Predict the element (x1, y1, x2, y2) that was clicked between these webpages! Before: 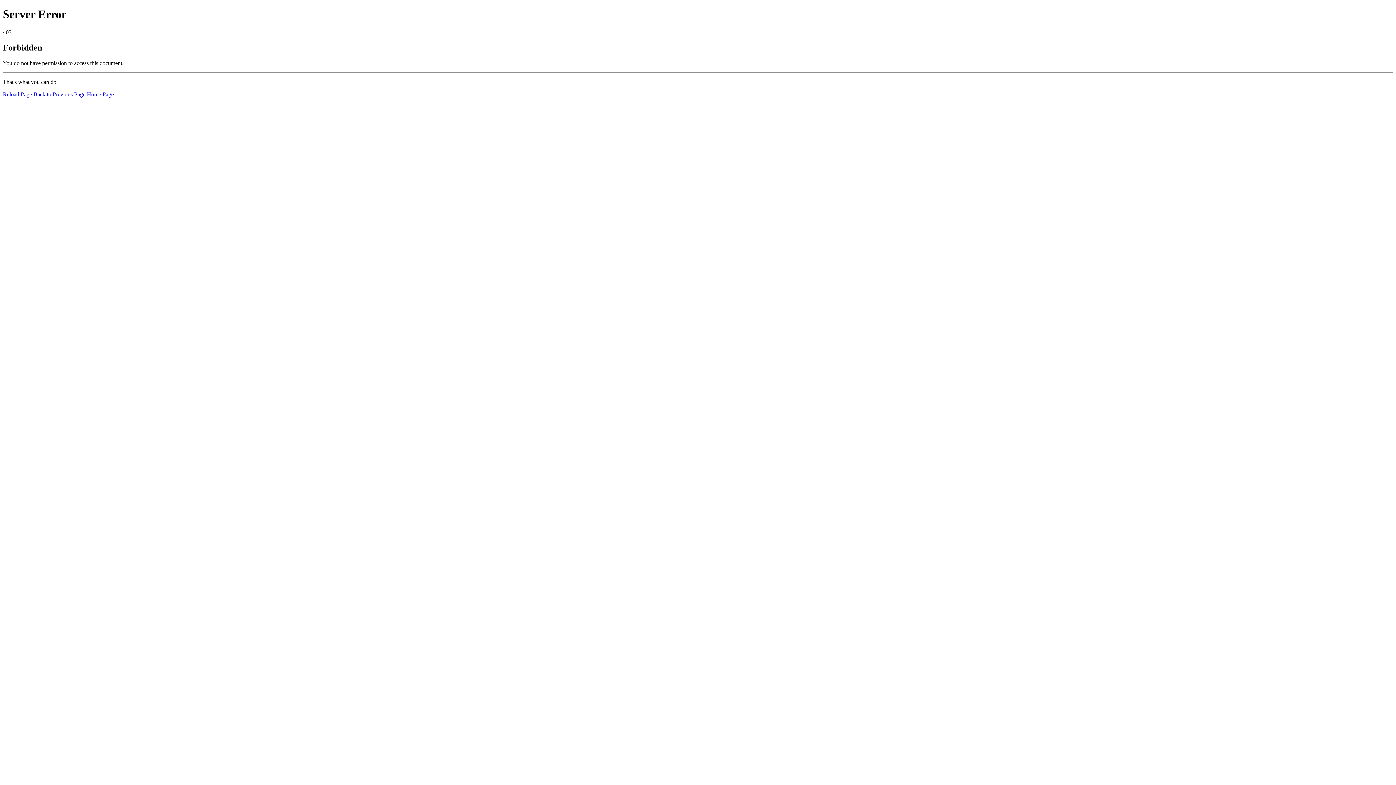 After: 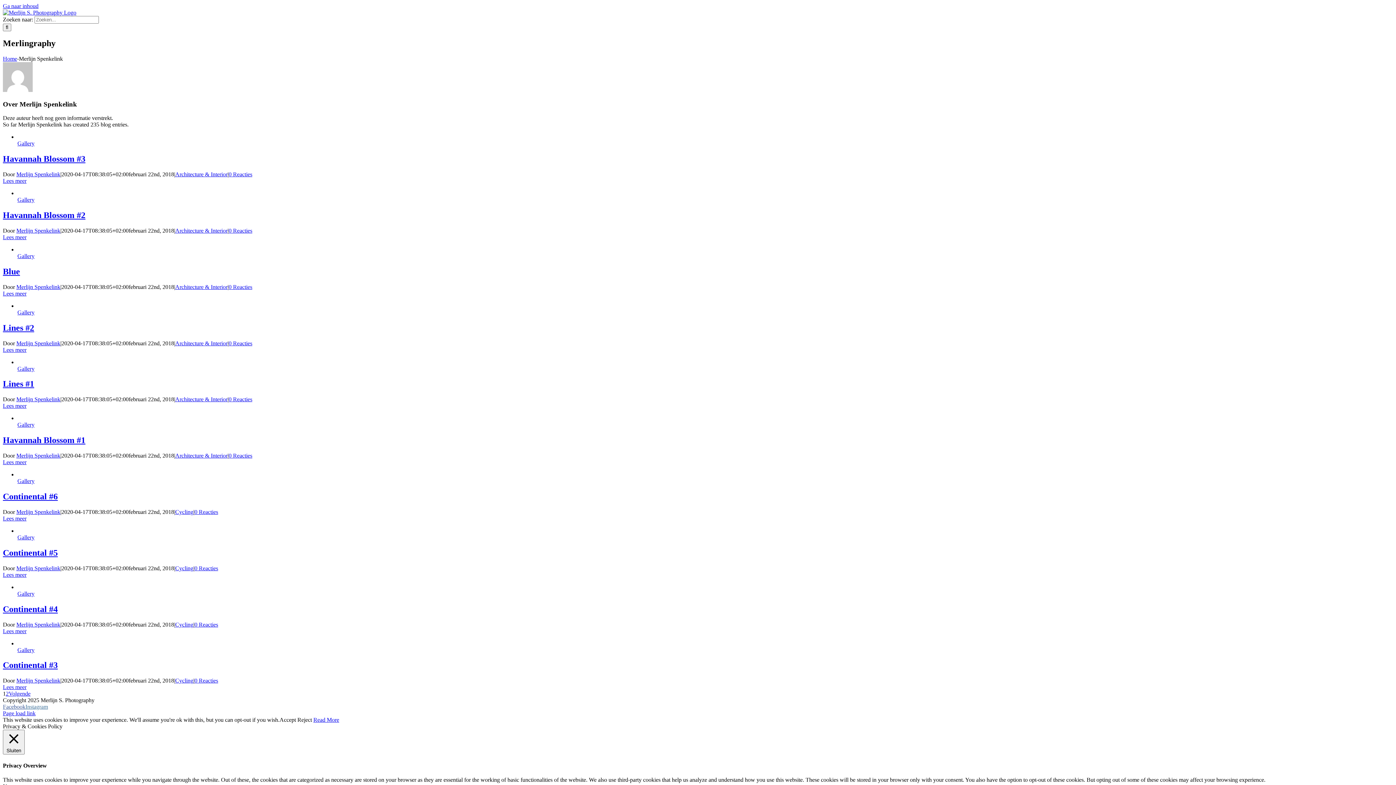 Action: label: Reload Page bbox: (2, 91, 32, 97)